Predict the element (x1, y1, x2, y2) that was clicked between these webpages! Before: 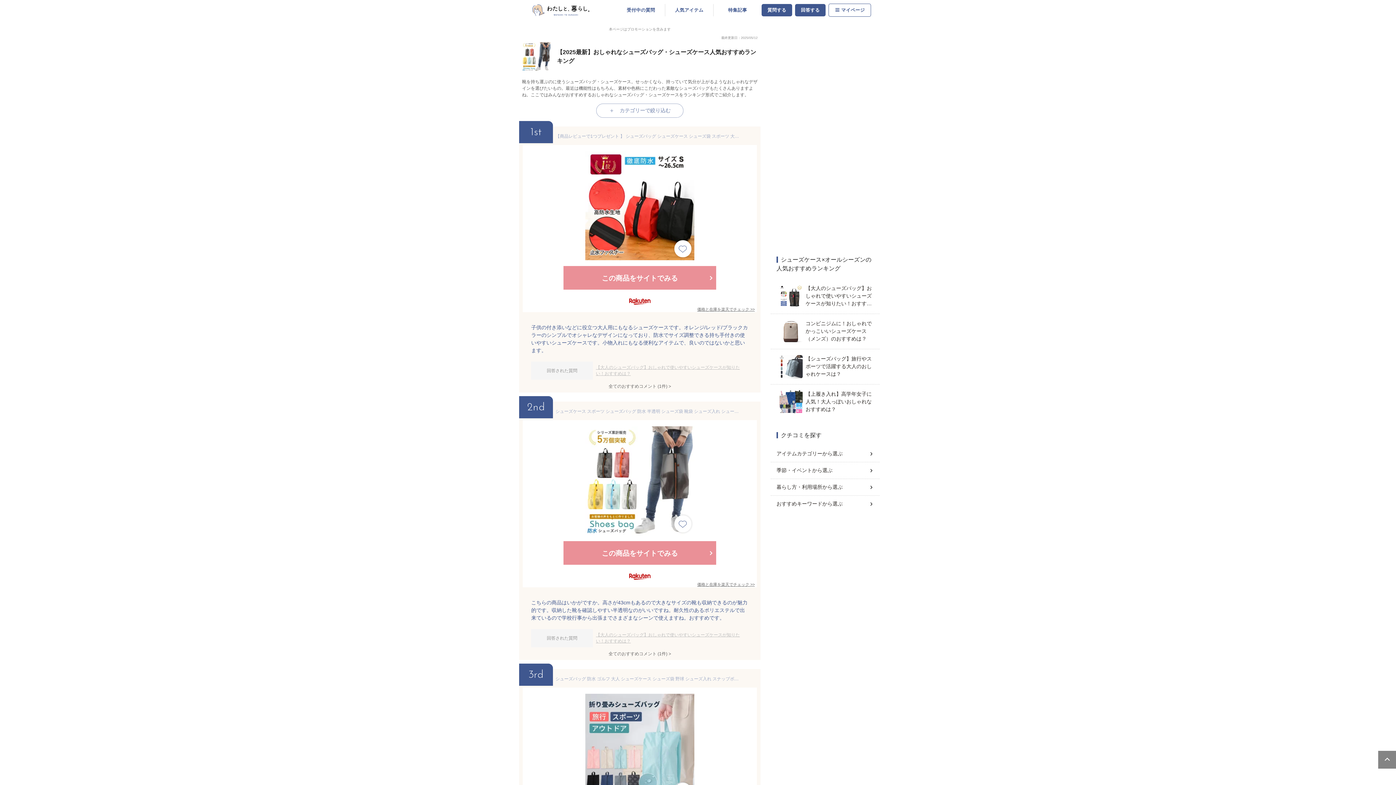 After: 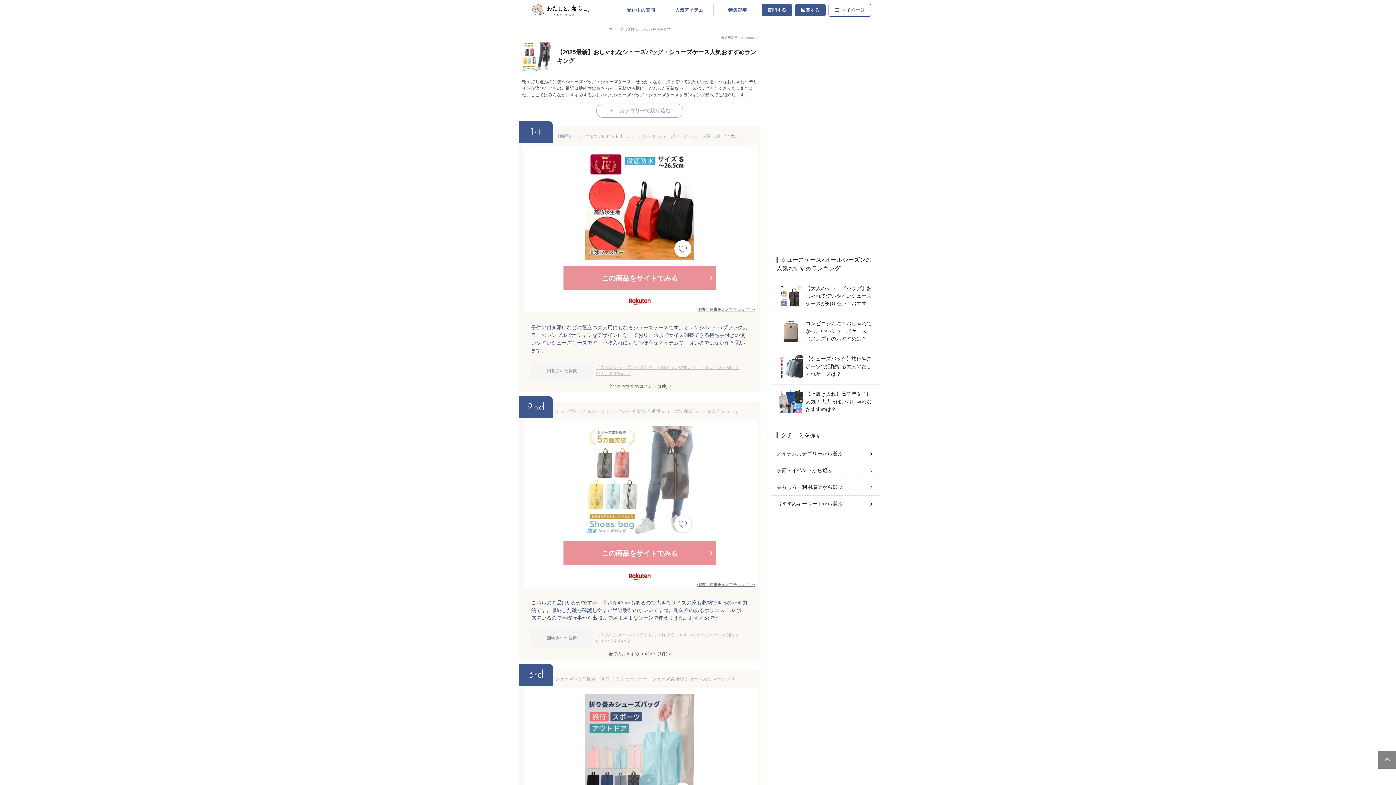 Action: label: シューズケース スポーツ シューズバッグ 防水 半透明 シューズ袋 靴袋 シューズ入れ シューズバック メンズ レディース 防水 半透明 防塵 靴入れ袋 入れ メンズ レディース 収納 大人 旅行 出張 入学 アウトドア ゴルフ 送料無料 bbox: (519, 409, 760, 541)